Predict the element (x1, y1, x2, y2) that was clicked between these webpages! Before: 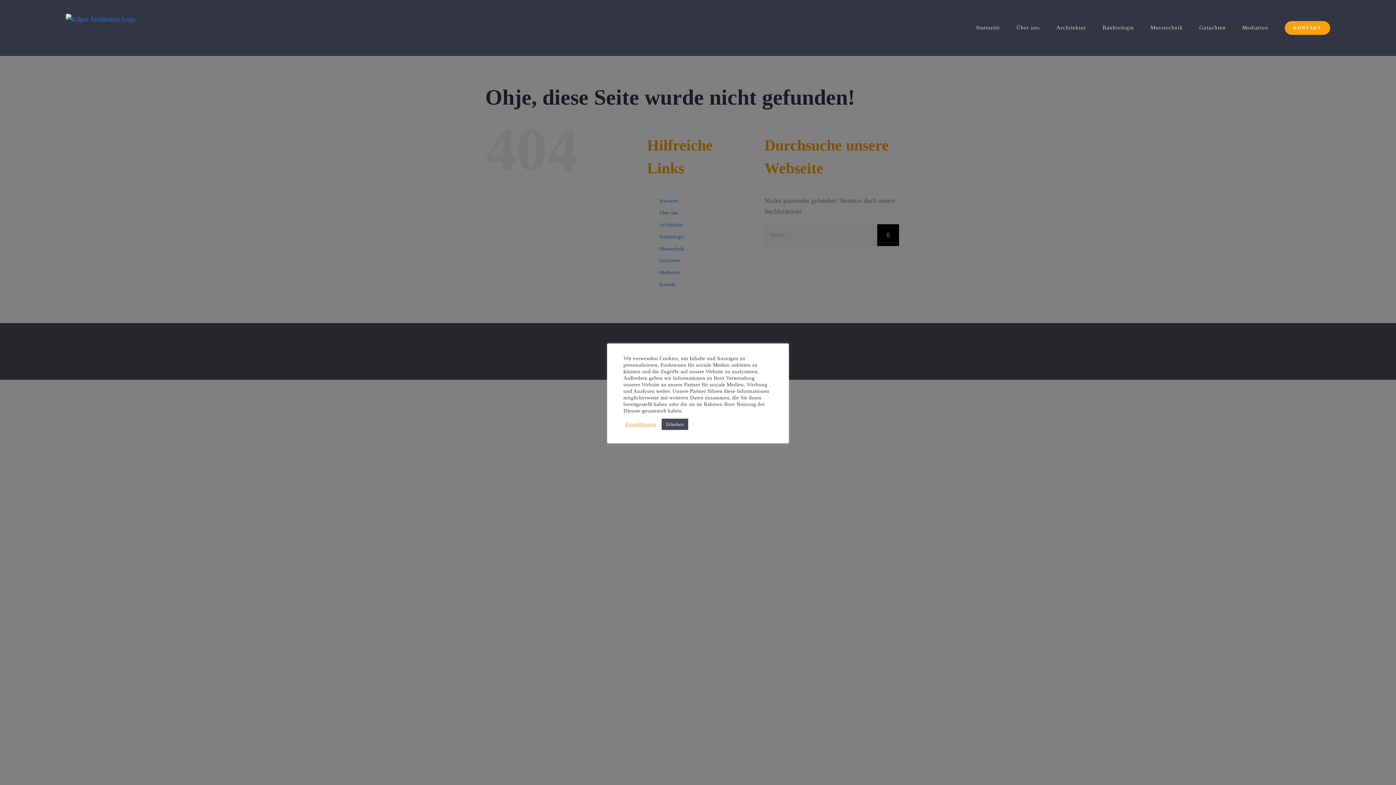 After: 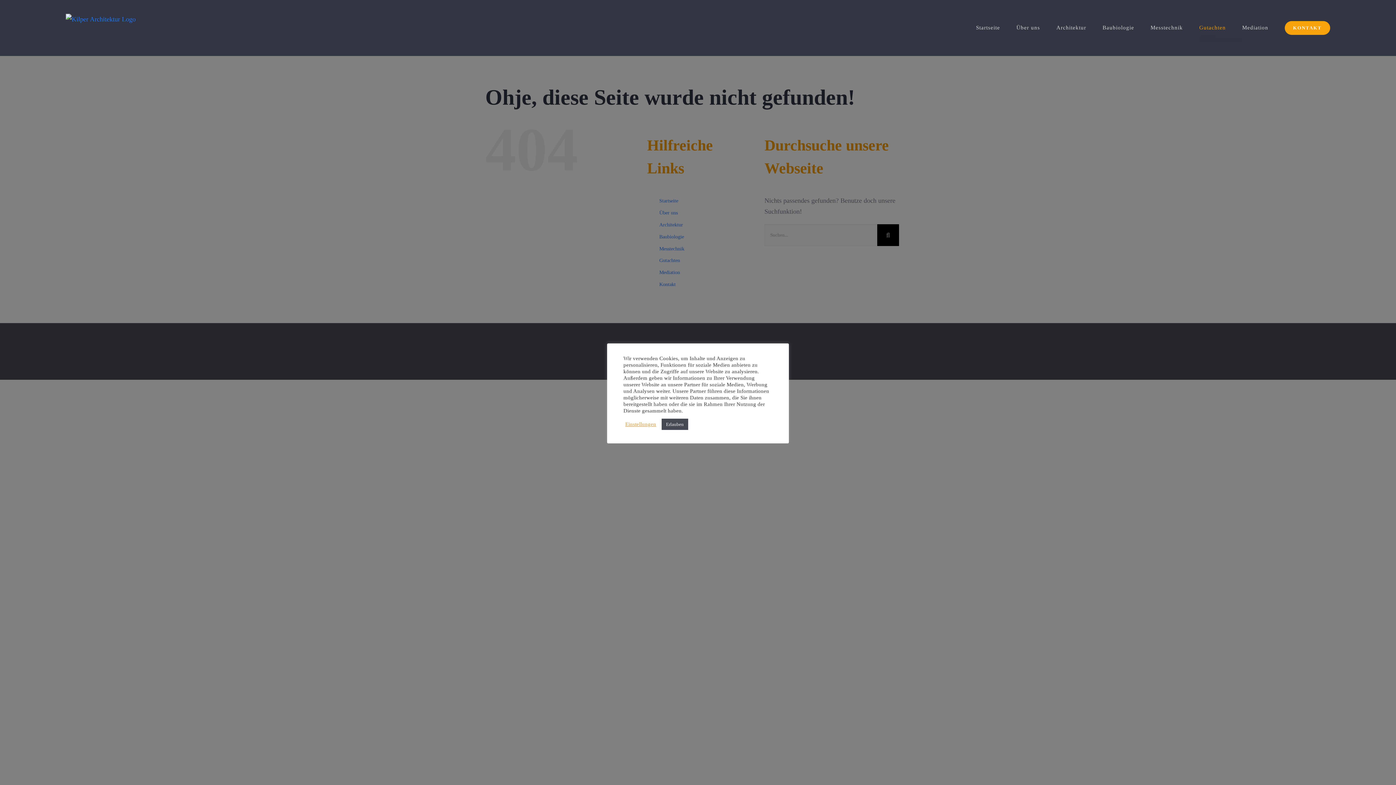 Action: bbox: (1199, 13, 1226, 42) label: Gutachten